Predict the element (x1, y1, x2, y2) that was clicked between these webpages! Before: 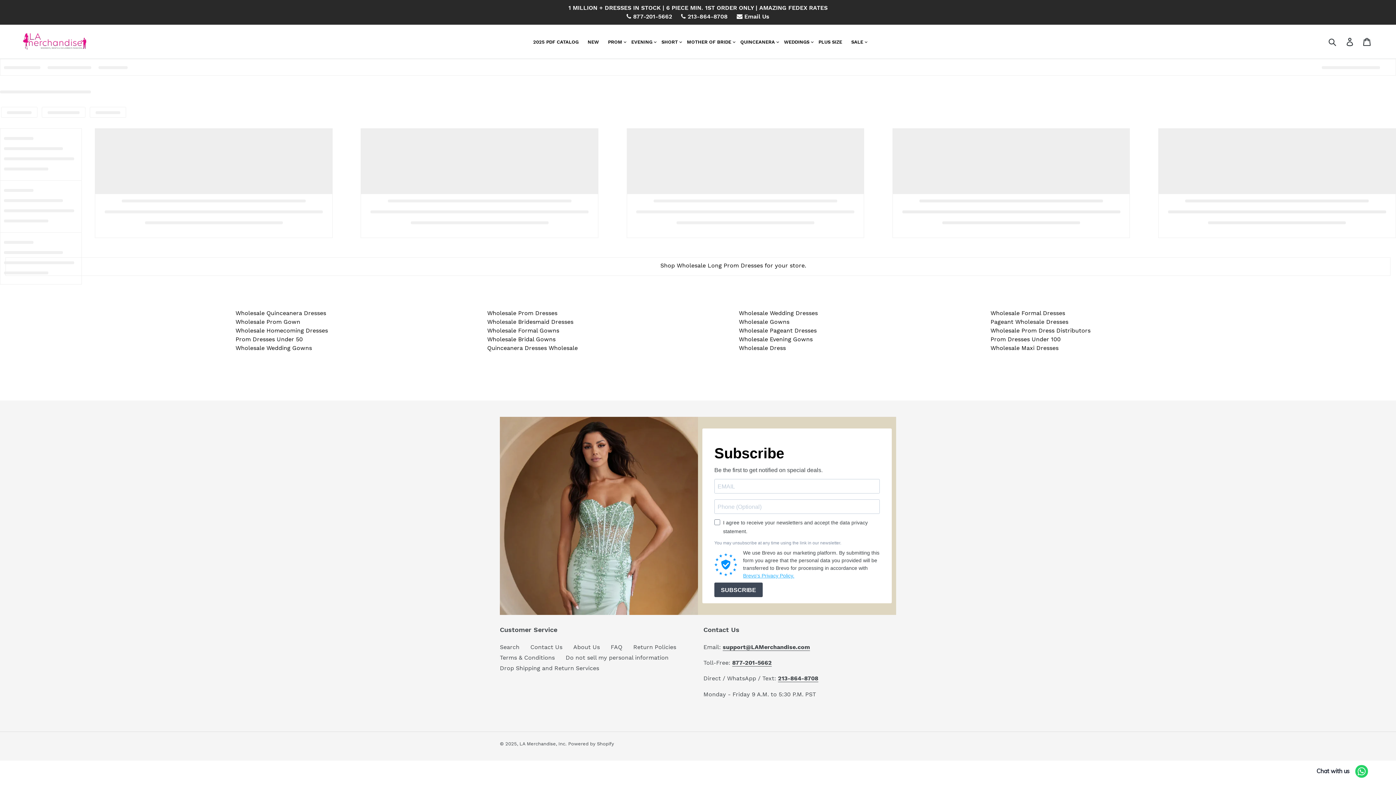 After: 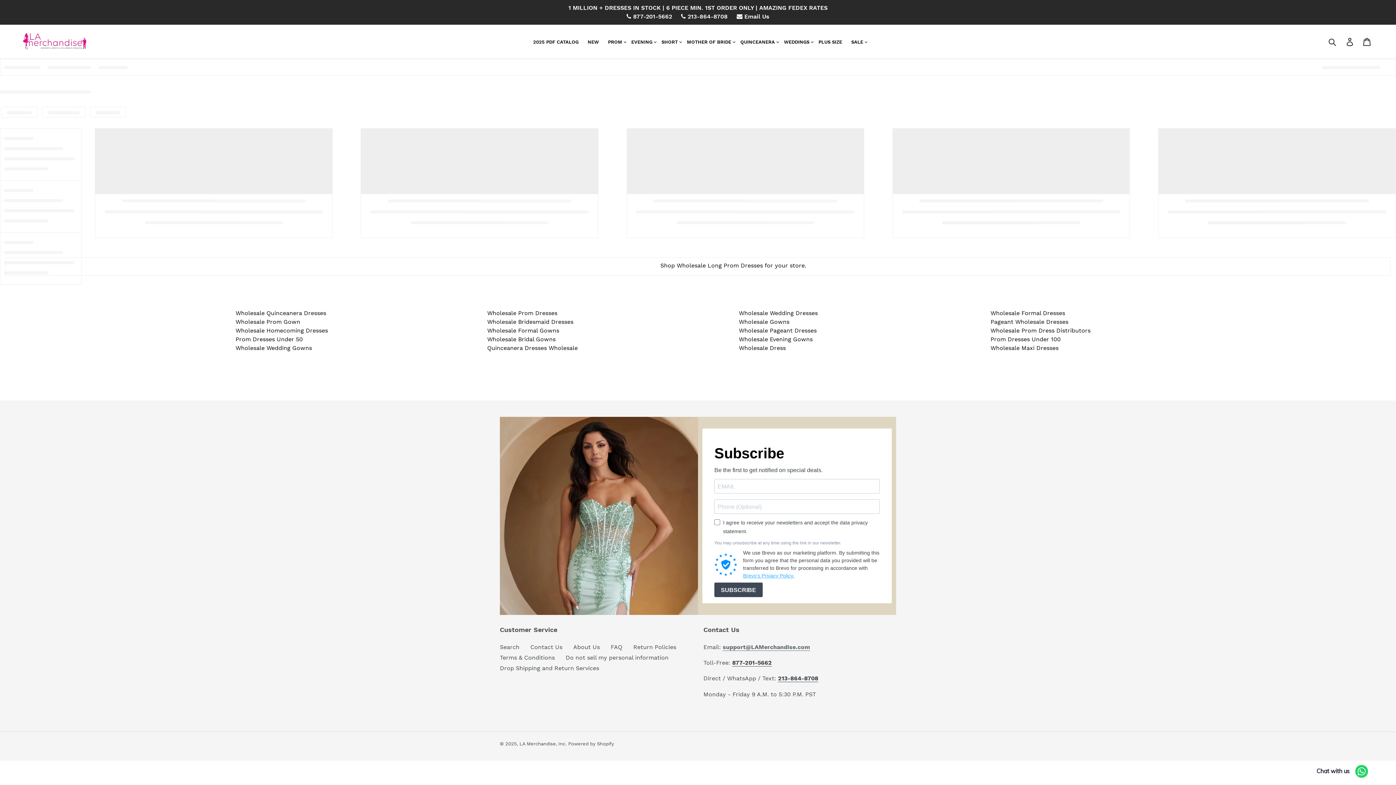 Action: bbox: (722, 643, 810, 651) label: support@LAMerchandise.com